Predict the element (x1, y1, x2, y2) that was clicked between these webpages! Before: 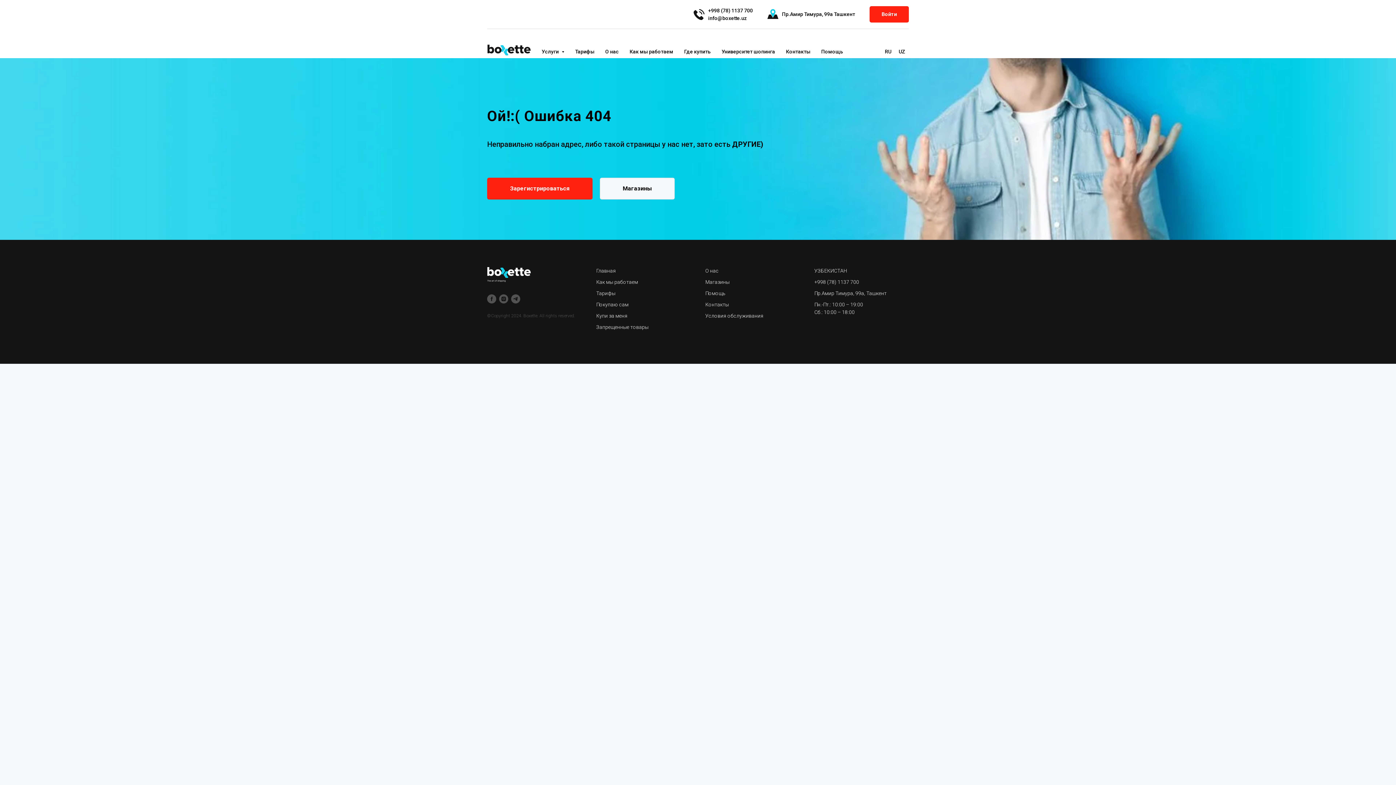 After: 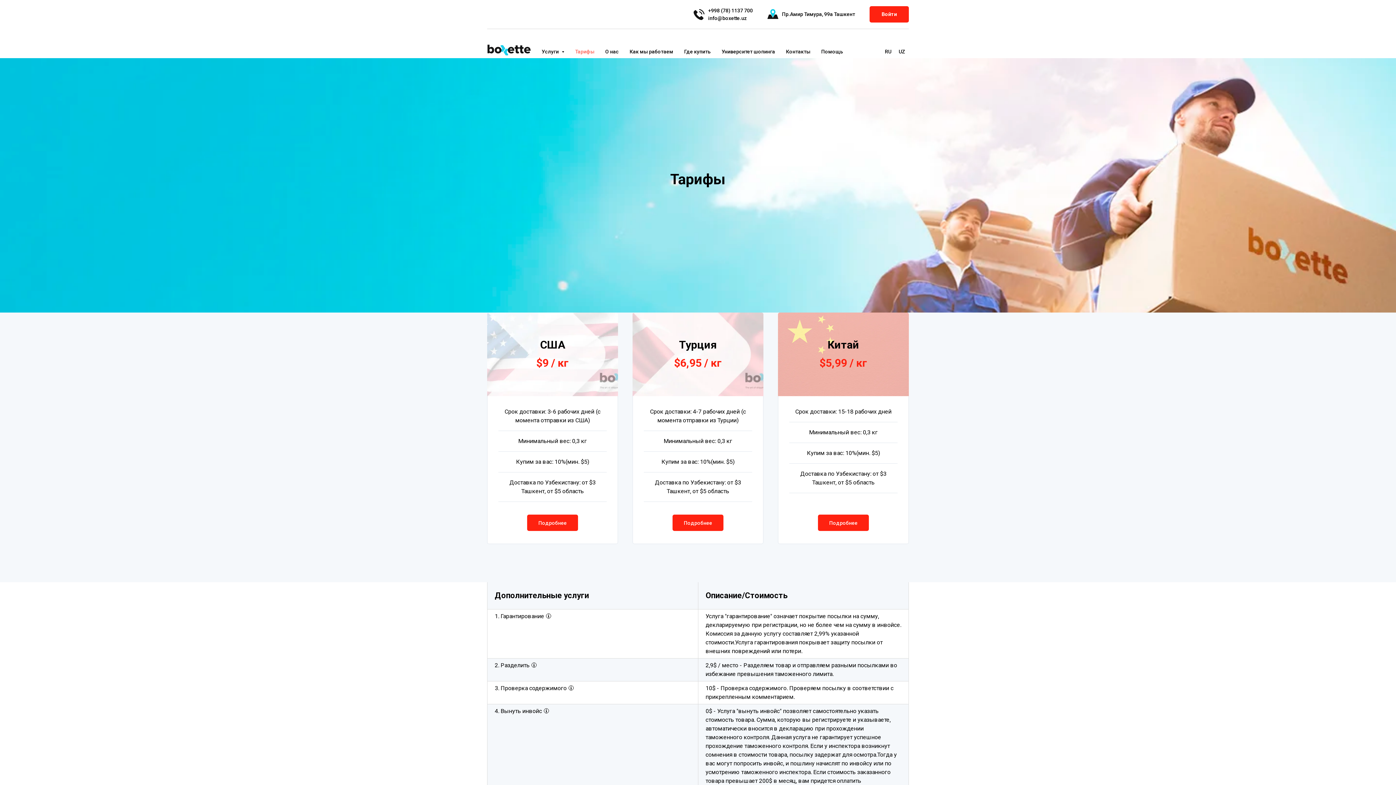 Action: bbox: (596, 290, 615, 296) label: Тарифы